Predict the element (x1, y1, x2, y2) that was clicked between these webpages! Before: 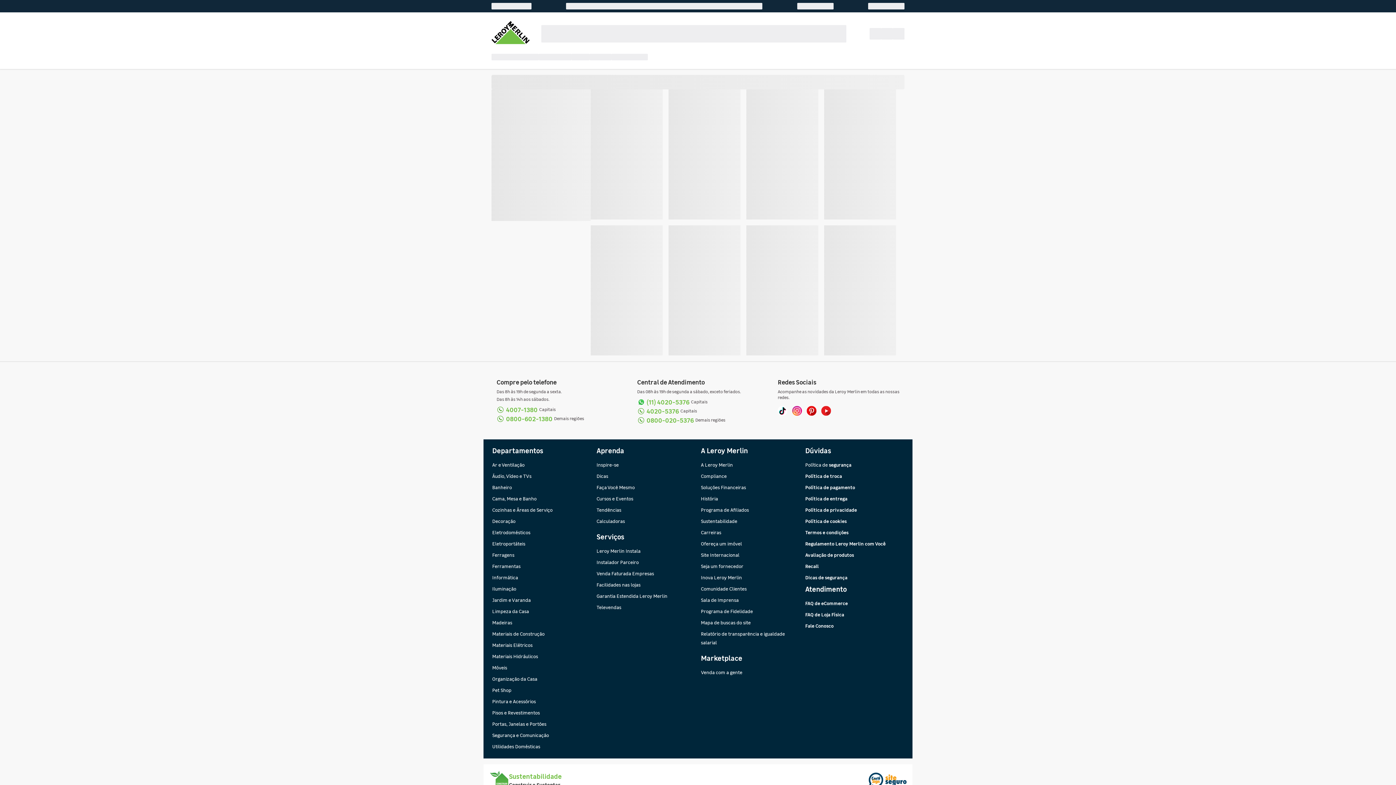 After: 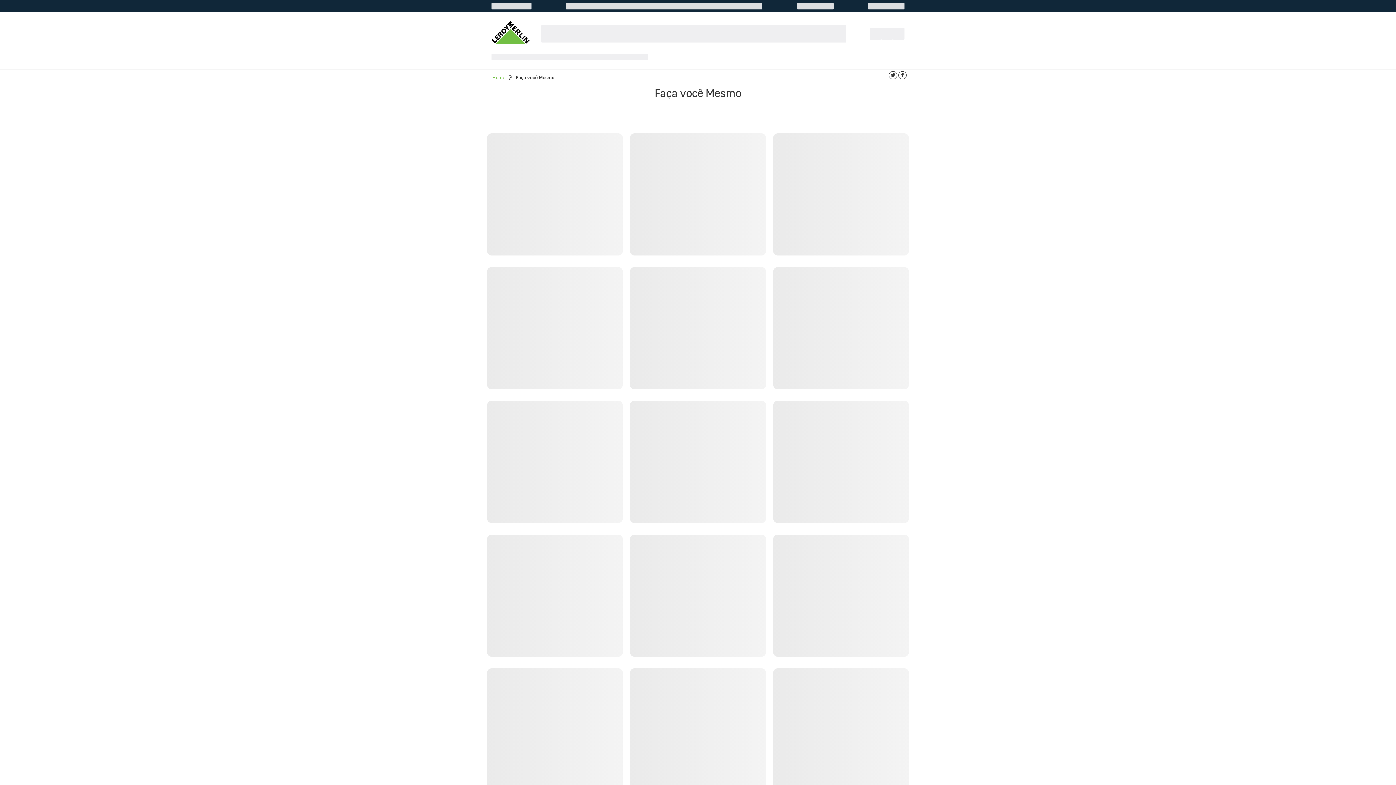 Action: bbox: (596, 484, 634, 491) label: Faça Você Mesmo